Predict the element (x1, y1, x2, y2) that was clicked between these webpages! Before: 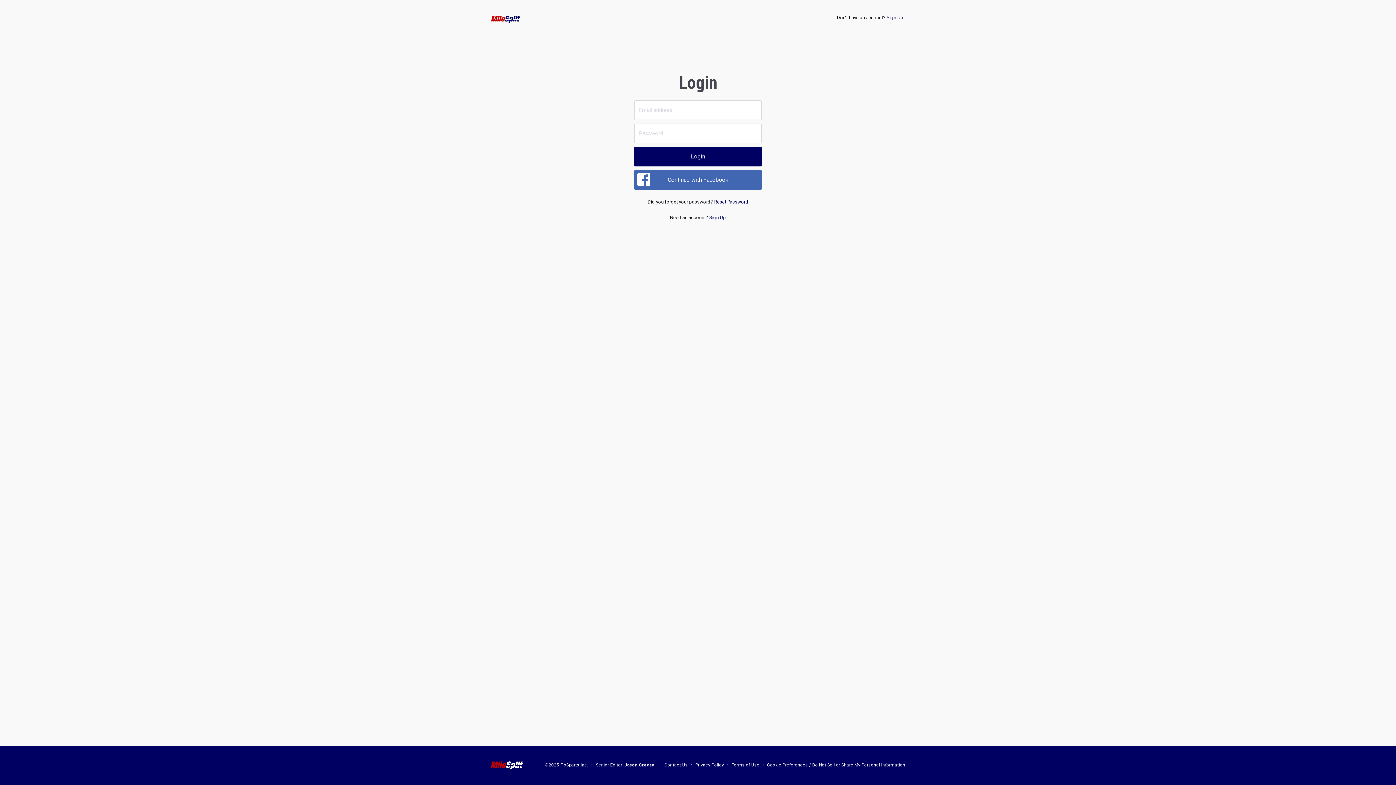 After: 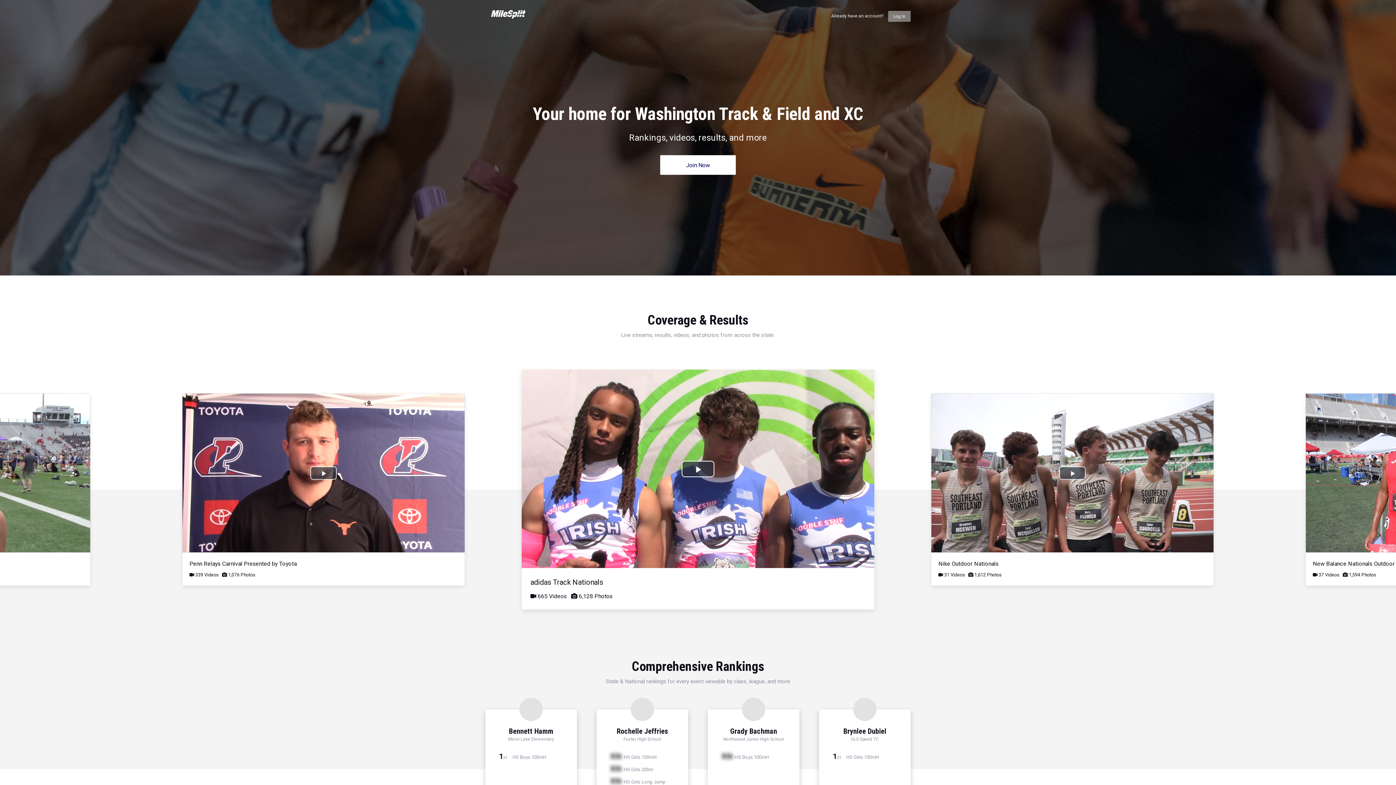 Action: label: Sign Up bbox: (886, 14, 903, 20)